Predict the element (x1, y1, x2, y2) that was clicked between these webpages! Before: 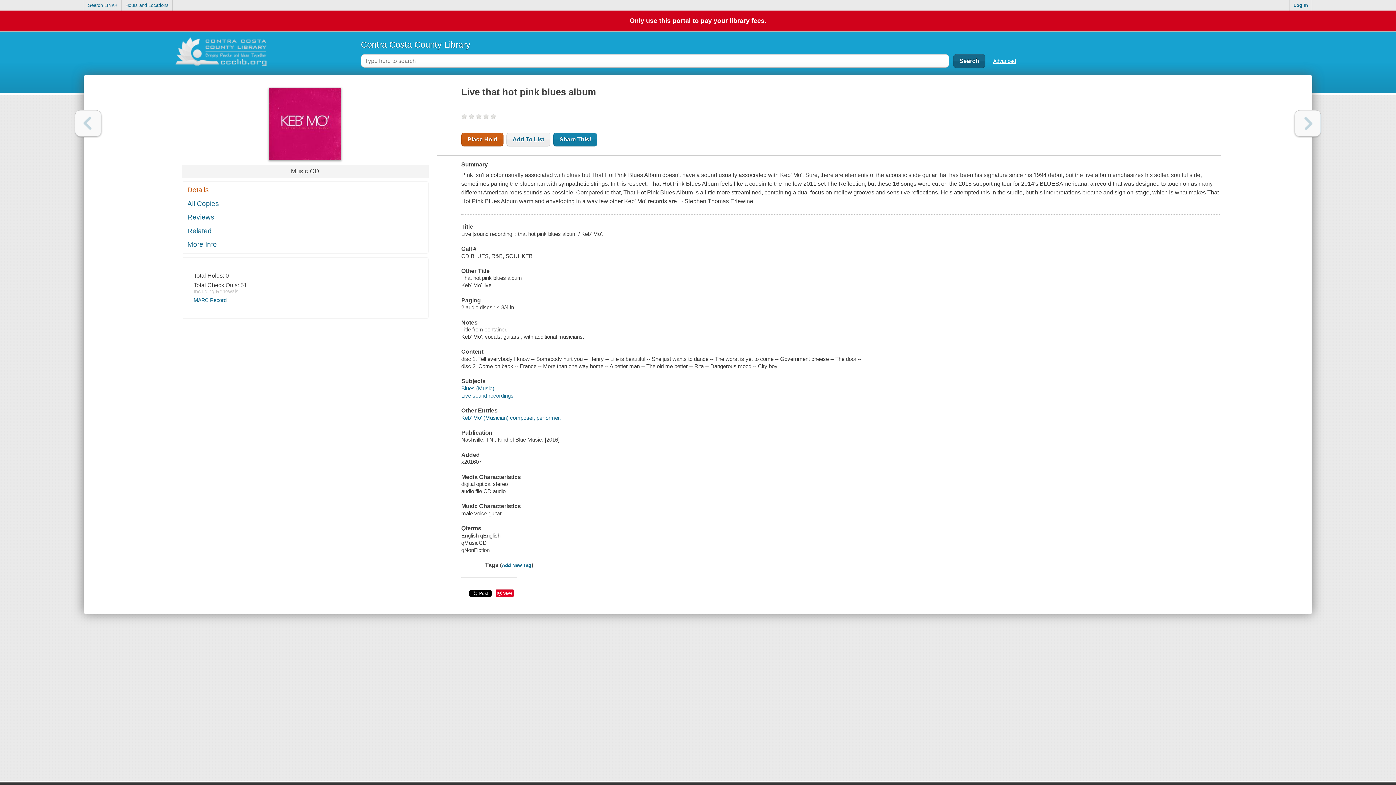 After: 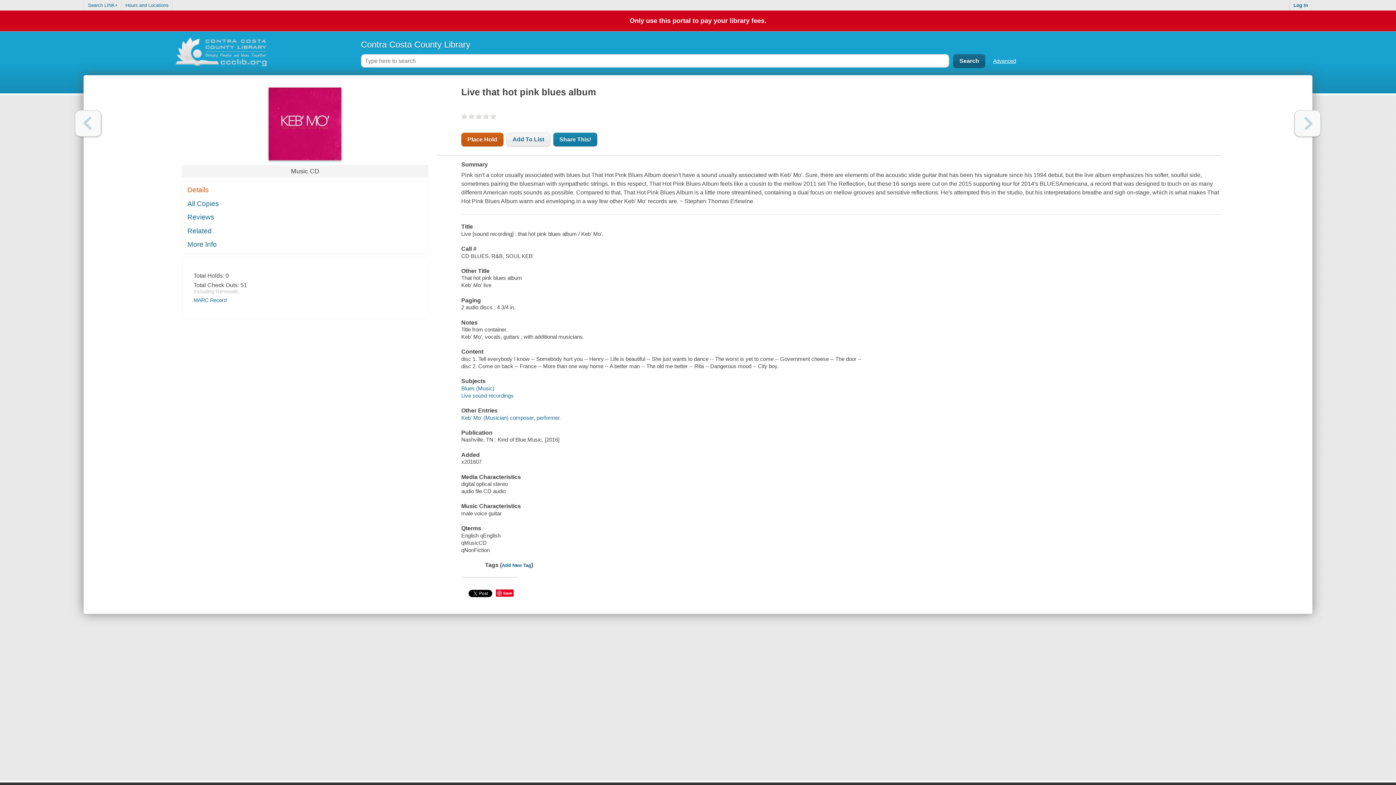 Action: label: Previous bbox: (75, 110, 101, 136)